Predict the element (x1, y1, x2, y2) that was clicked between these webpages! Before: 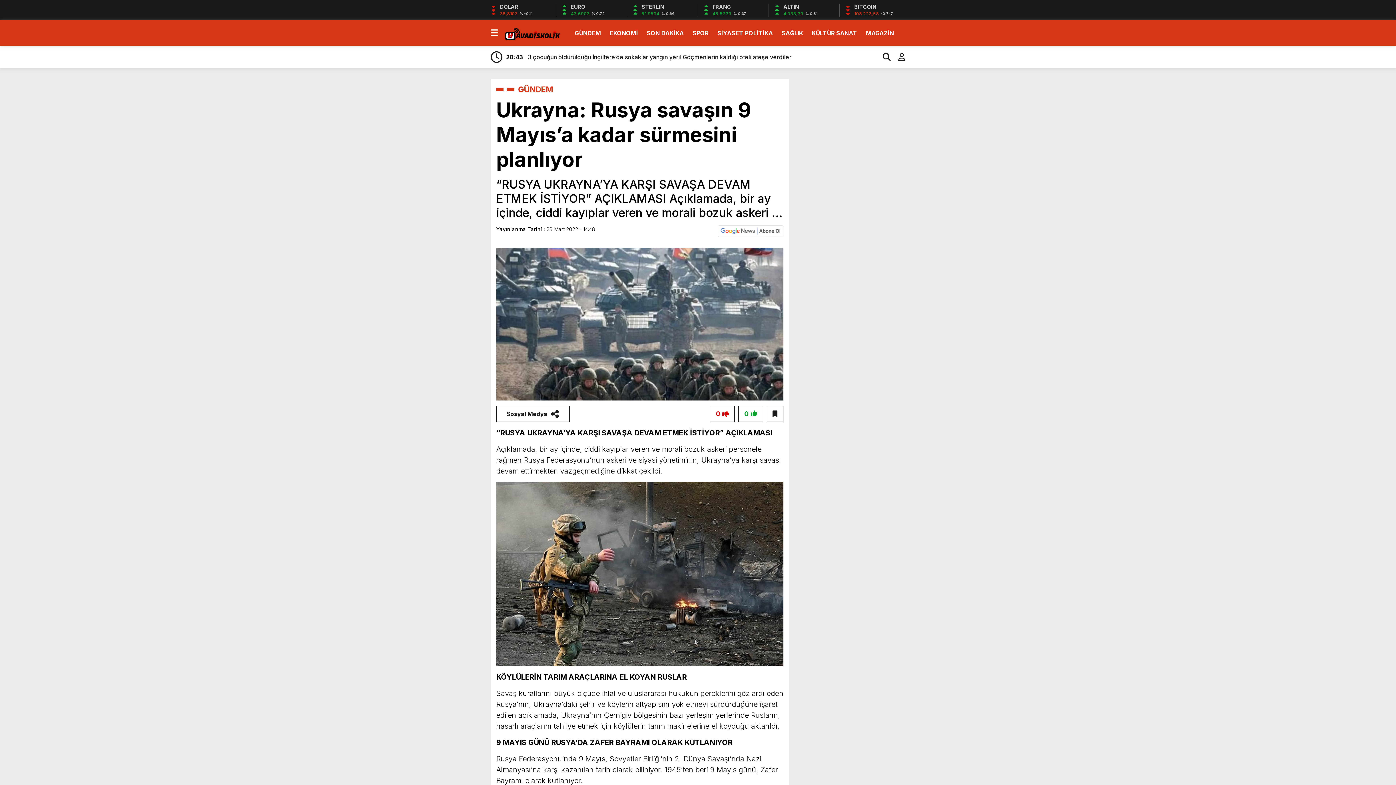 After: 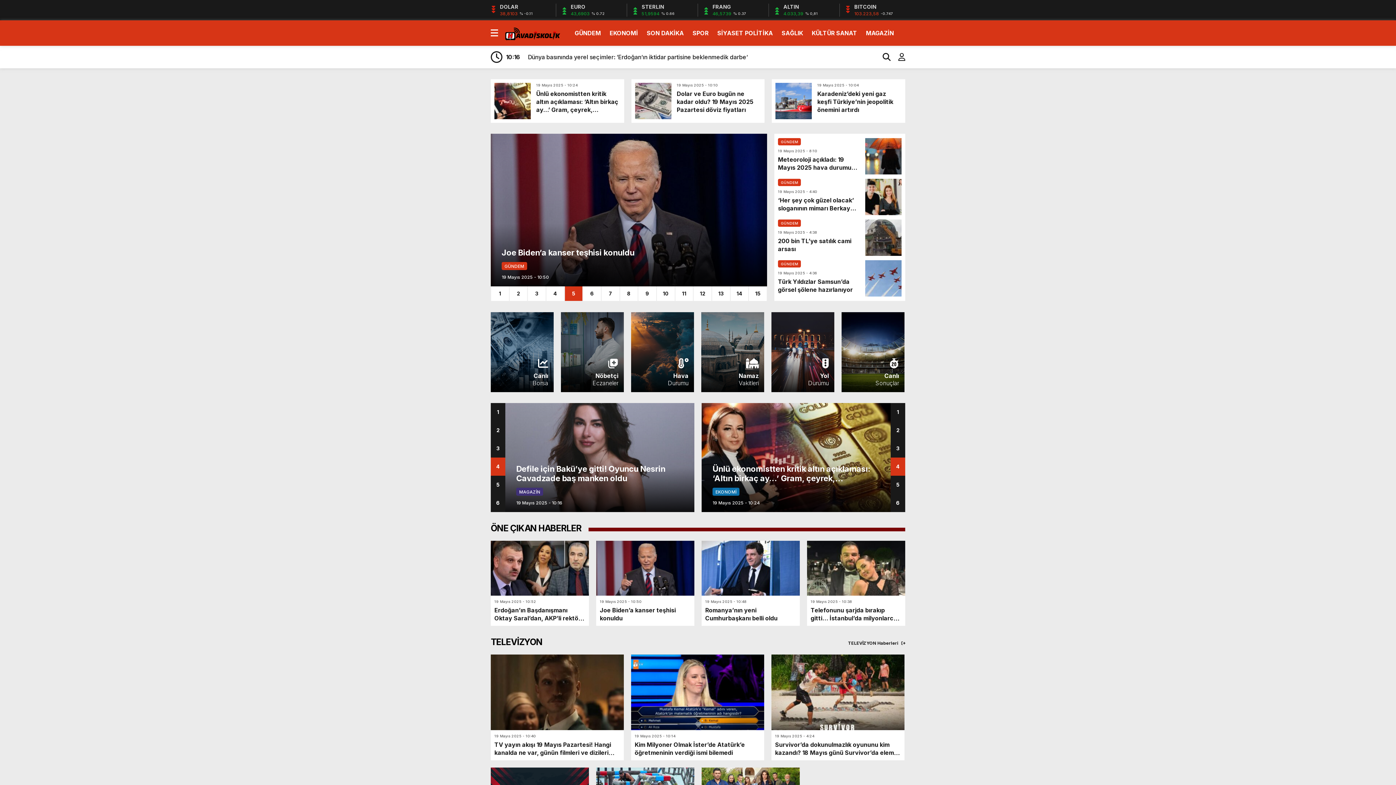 Action: bbox: (505, 28, 560, 36)